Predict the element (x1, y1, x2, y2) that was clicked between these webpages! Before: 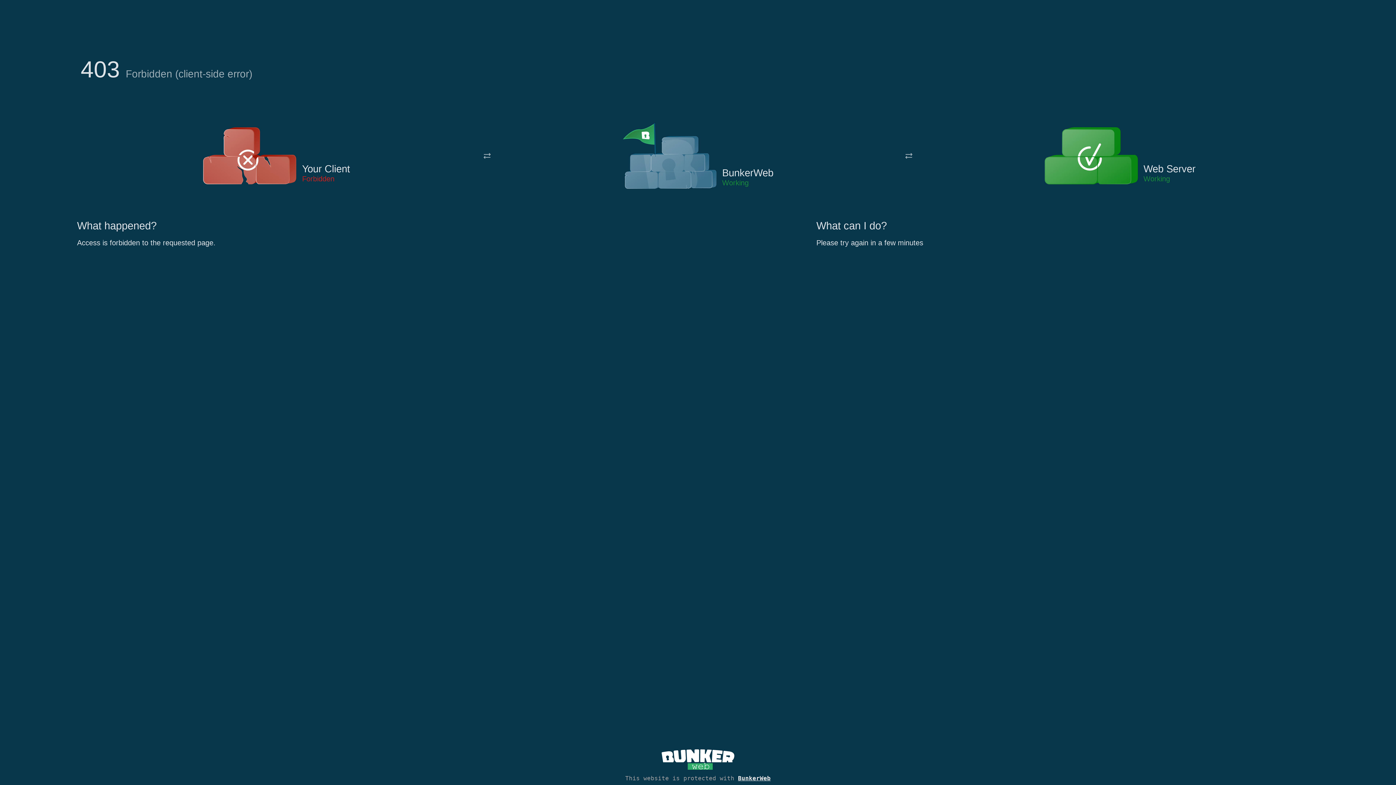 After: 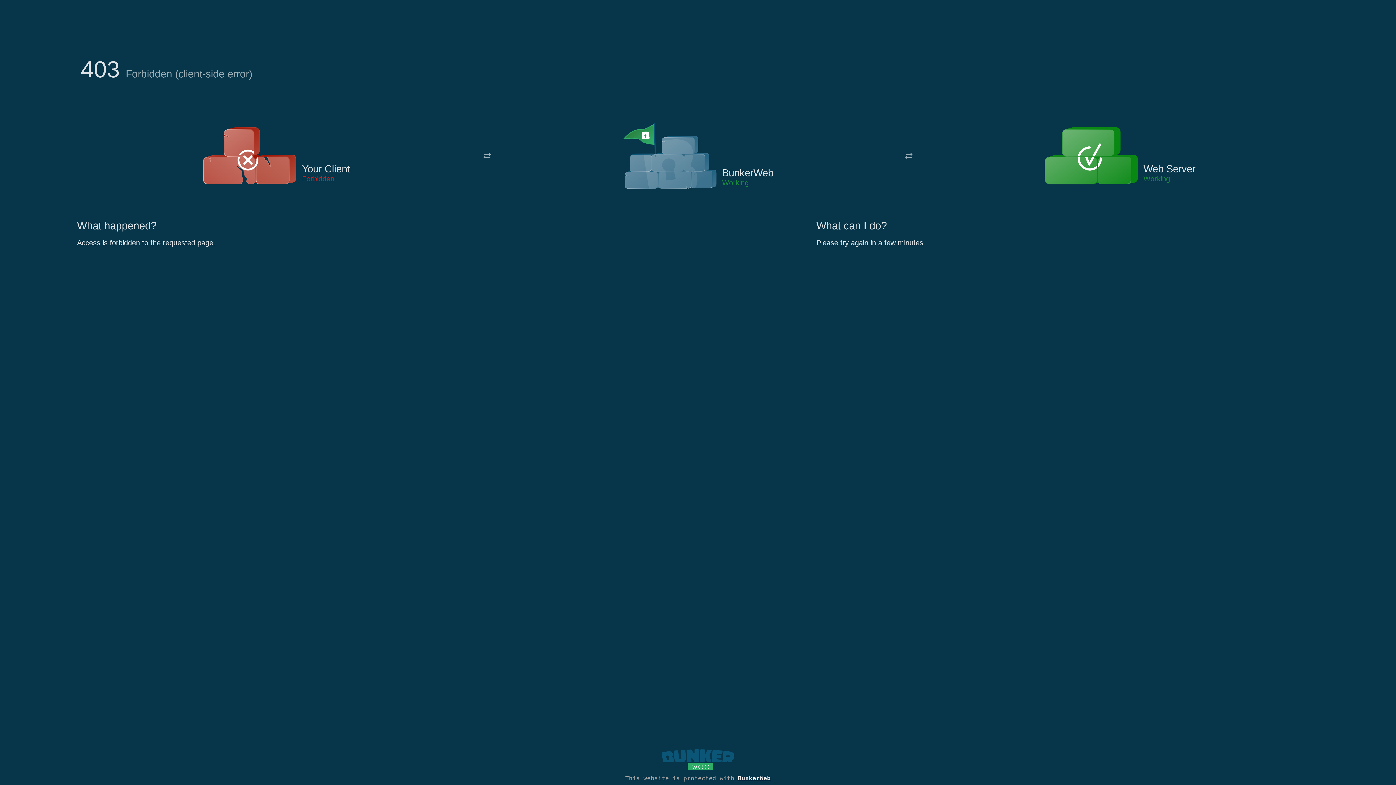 Action: bbox: (661, 765, 734, 773)